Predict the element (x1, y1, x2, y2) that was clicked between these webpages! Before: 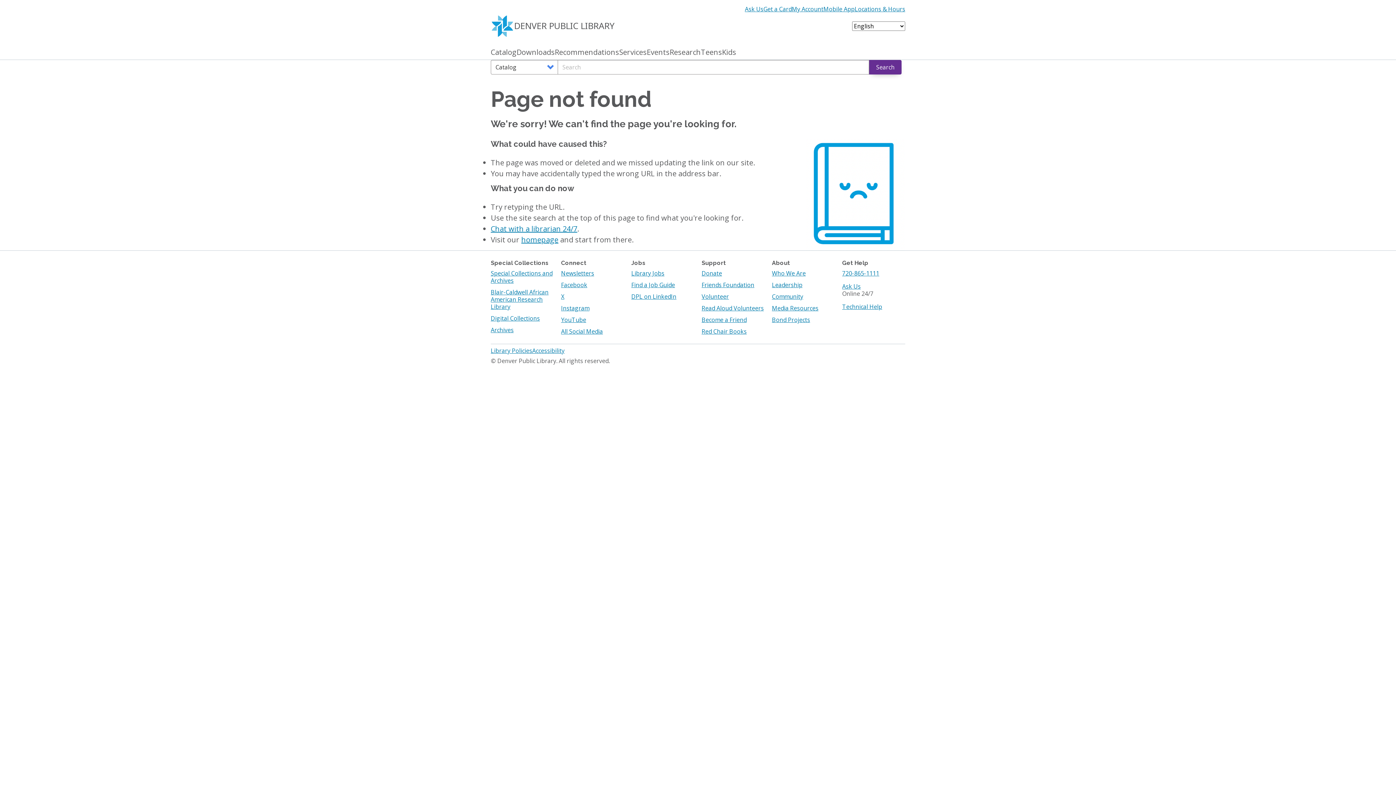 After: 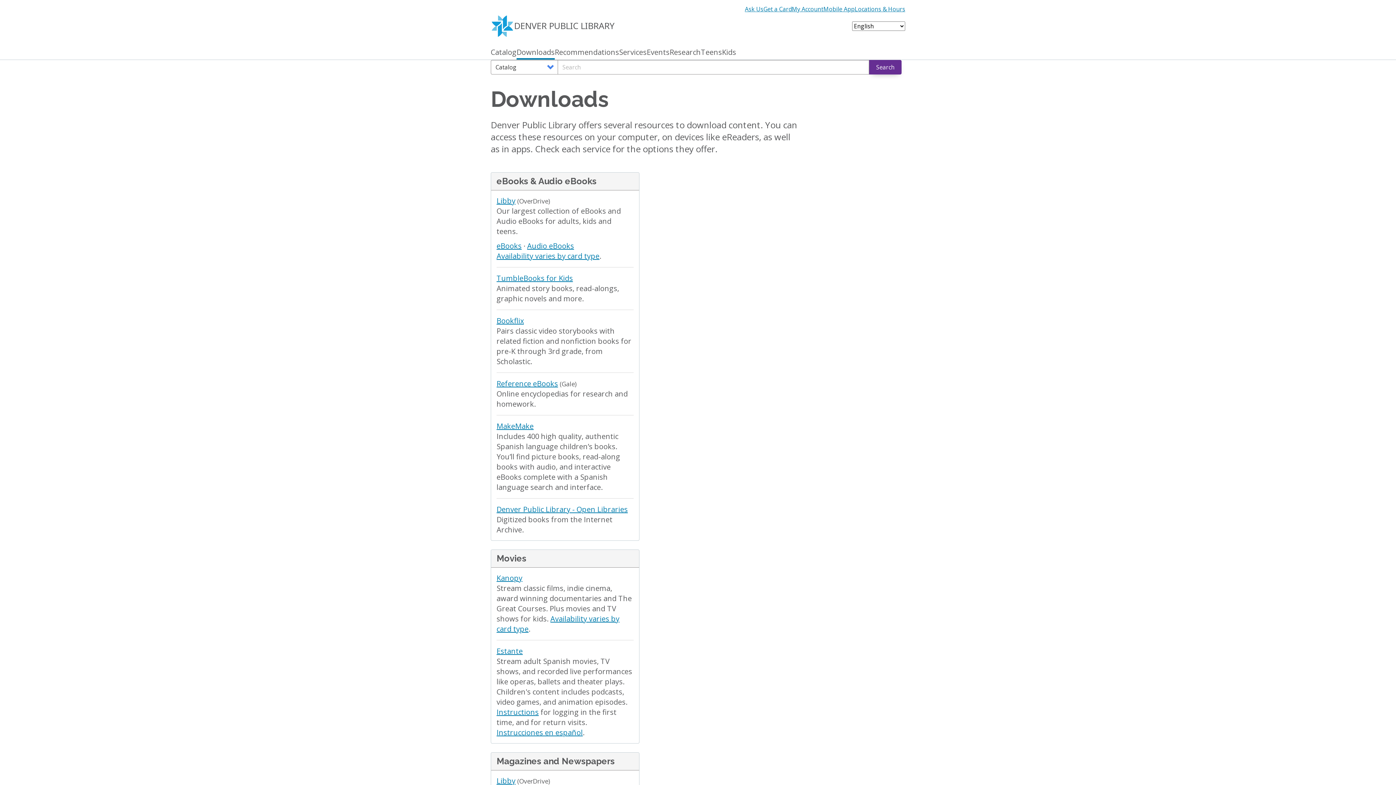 Action: label: Downloads bbox: (516, 48, 554, 59)